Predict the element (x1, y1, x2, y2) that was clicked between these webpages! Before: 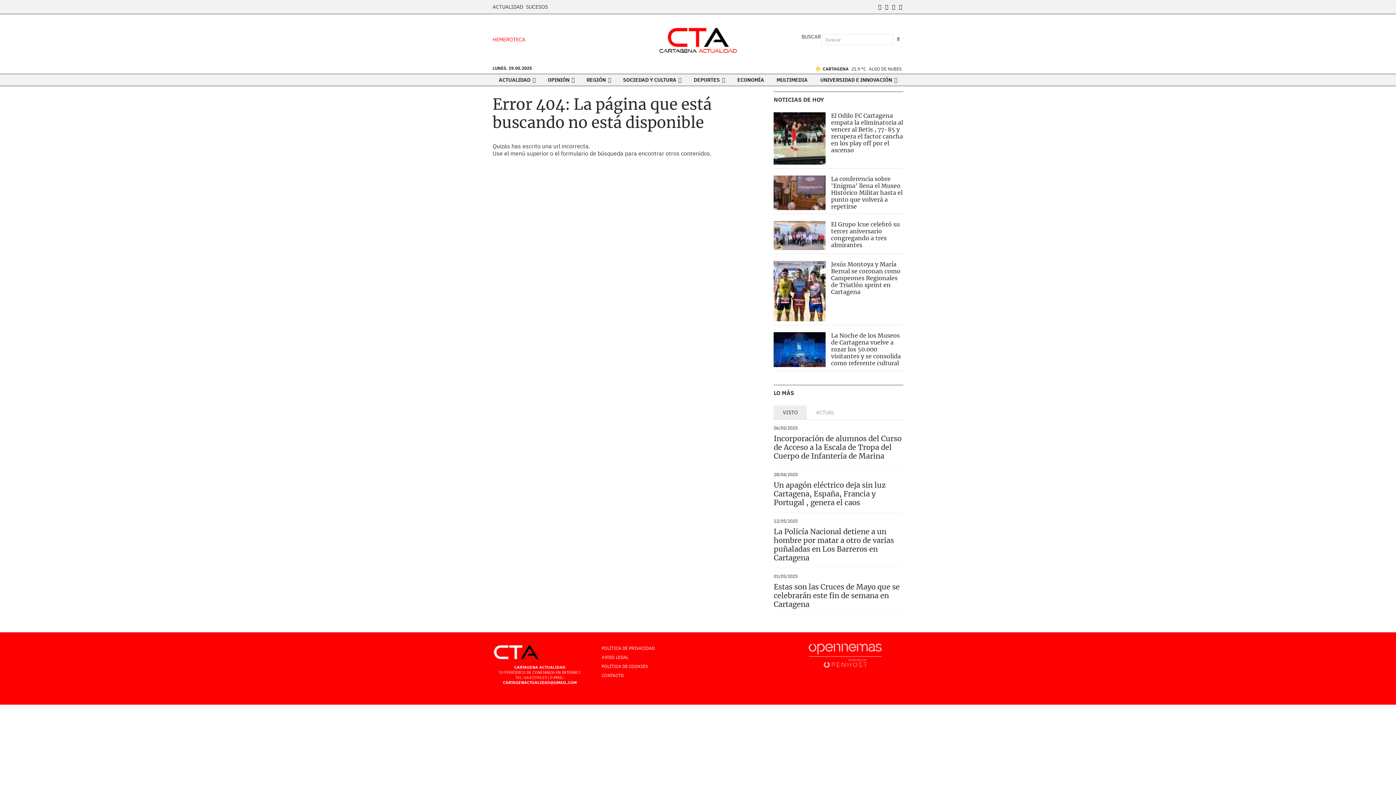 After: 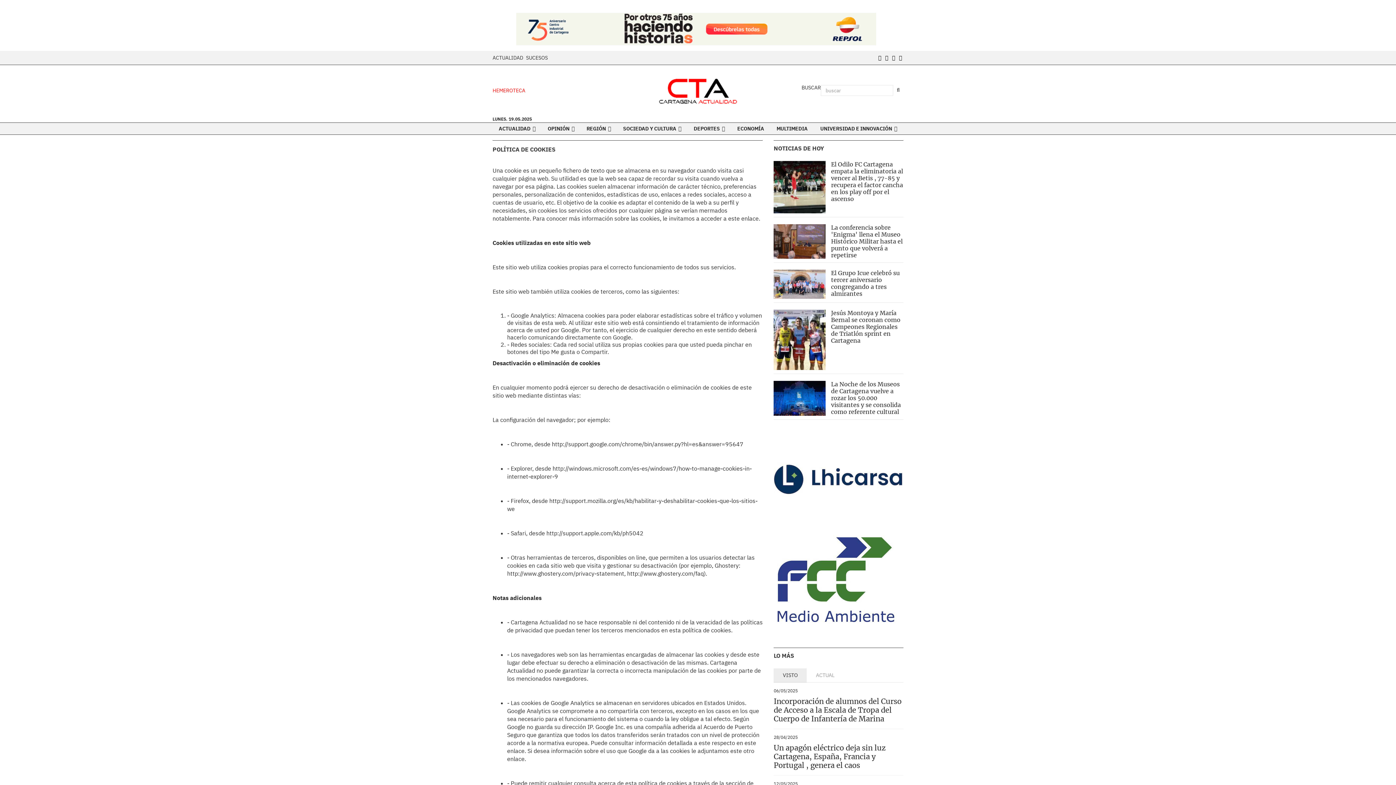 Action: label: POLÍTICA DE COOKIES bbox: (600, 662, 649, 671)